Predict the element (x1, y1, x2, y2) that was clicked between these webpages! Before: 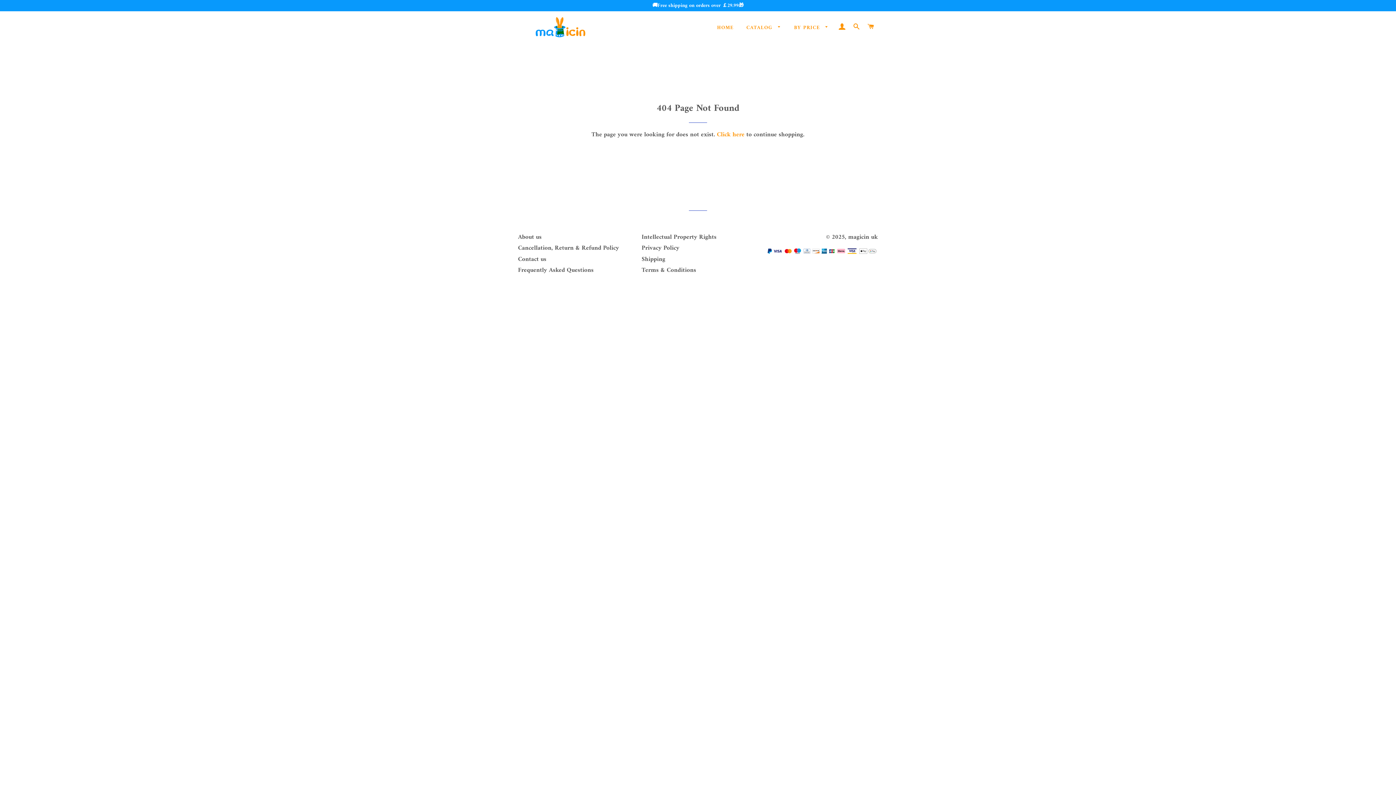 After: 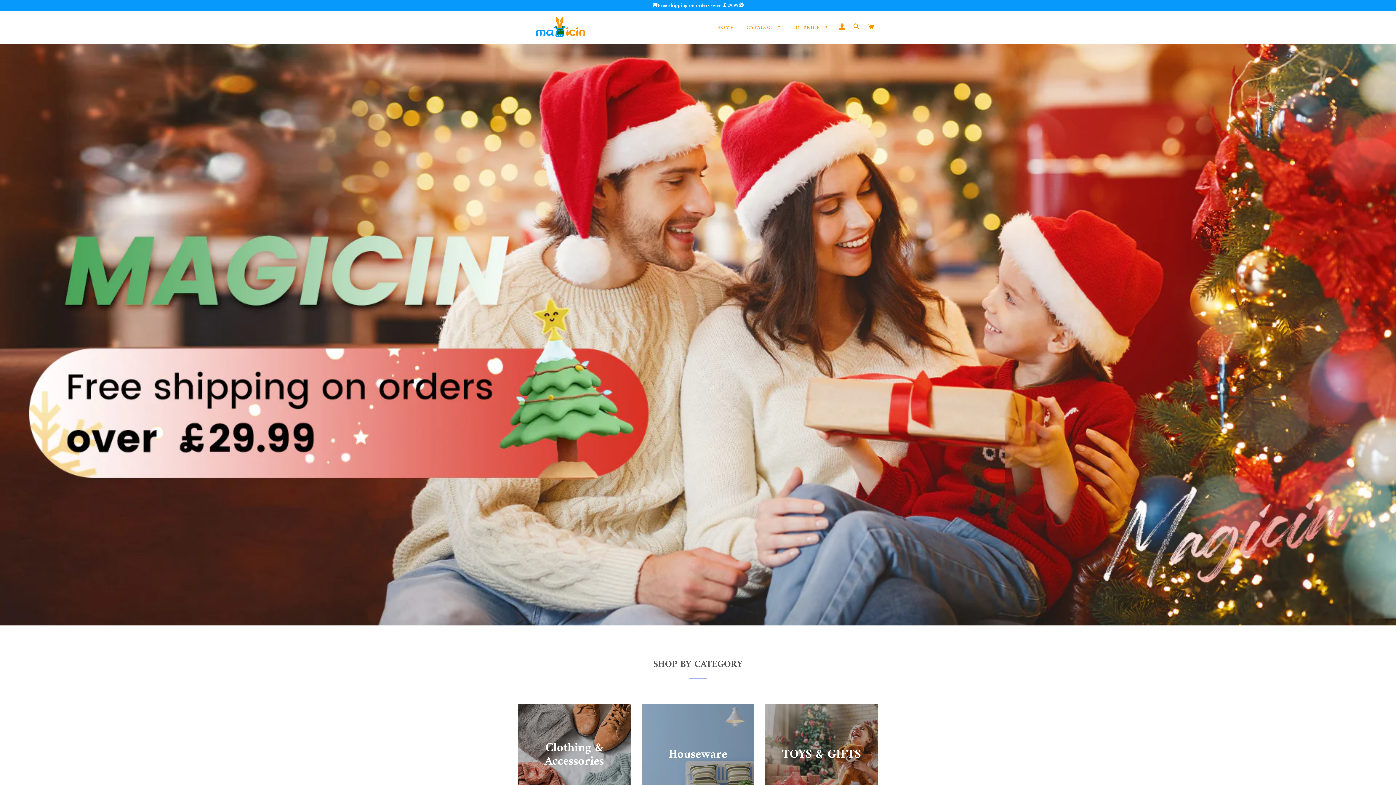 Action: label: magicin uk bbox: (848, 232, 878, 242)